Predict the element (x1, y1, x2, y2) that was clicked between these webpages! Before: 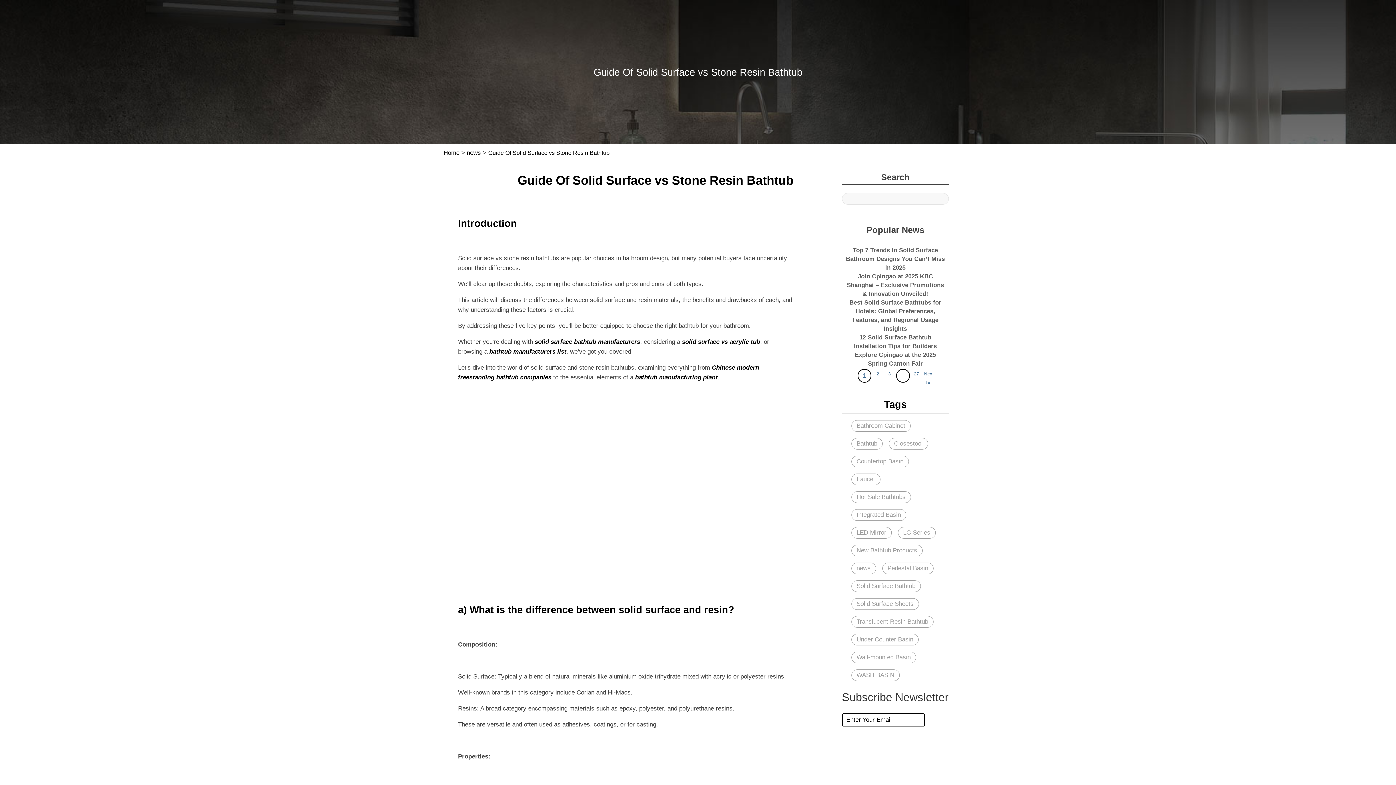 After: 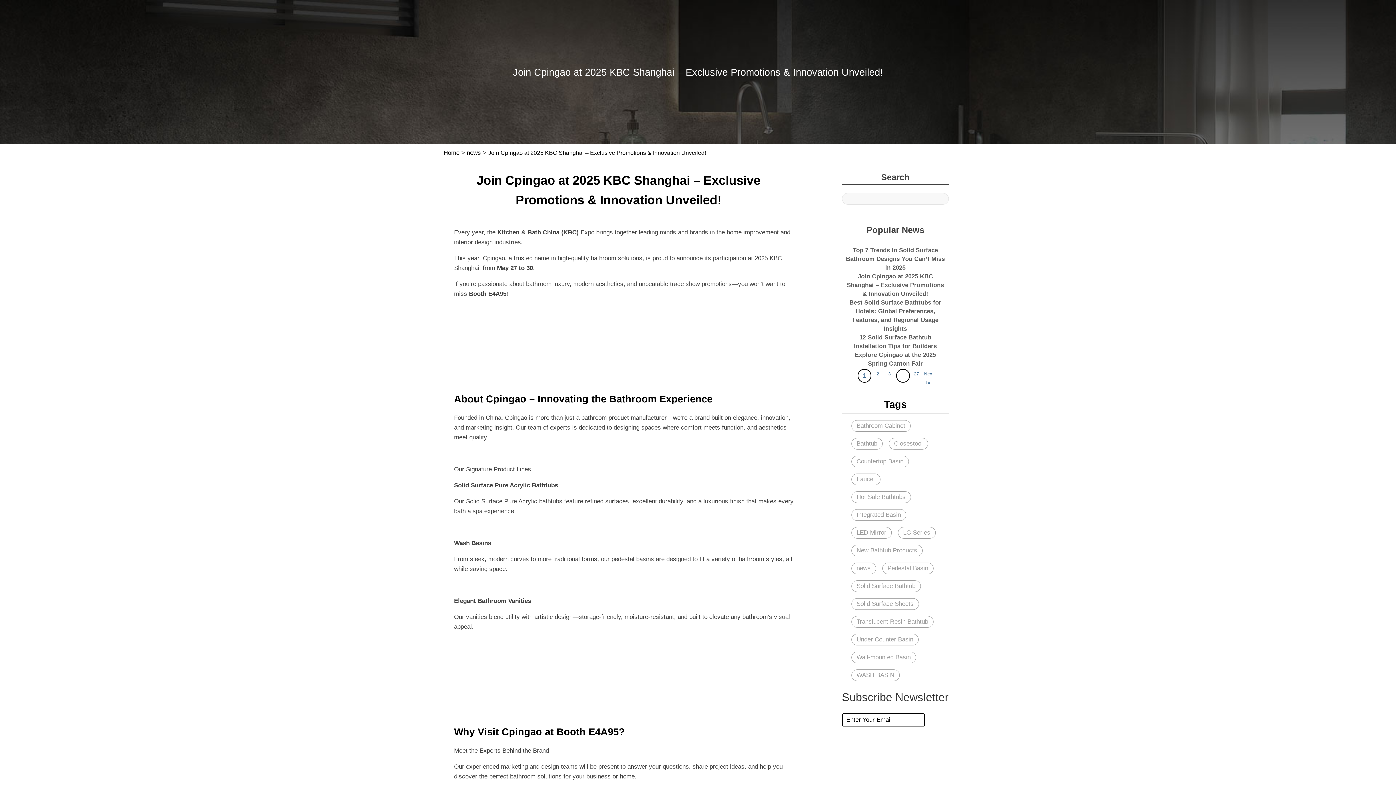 Action: bbox: (845, 272, 946, 298) label: Join Cpingao at 2025 KBC Shanghai – Exclusive Promotions & Innovation Unveiled!